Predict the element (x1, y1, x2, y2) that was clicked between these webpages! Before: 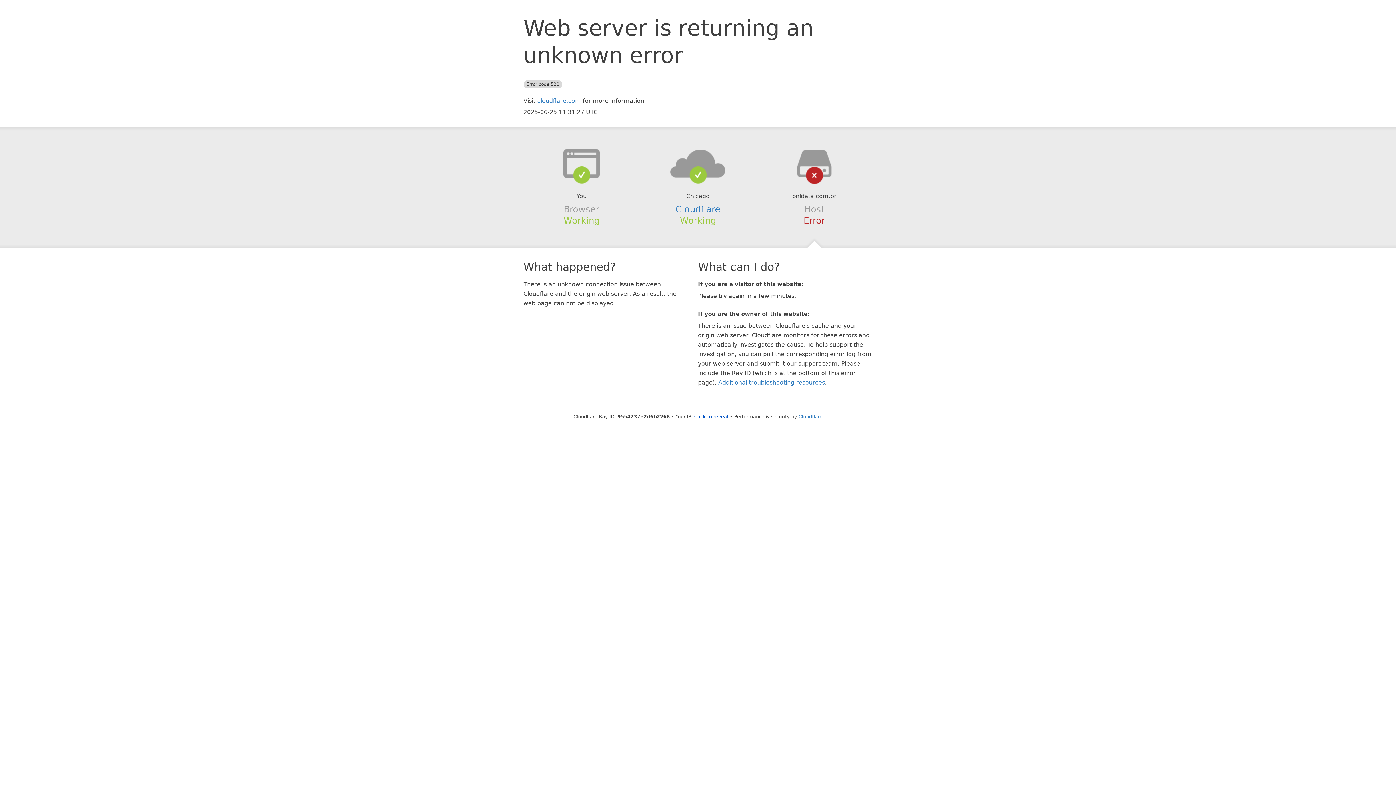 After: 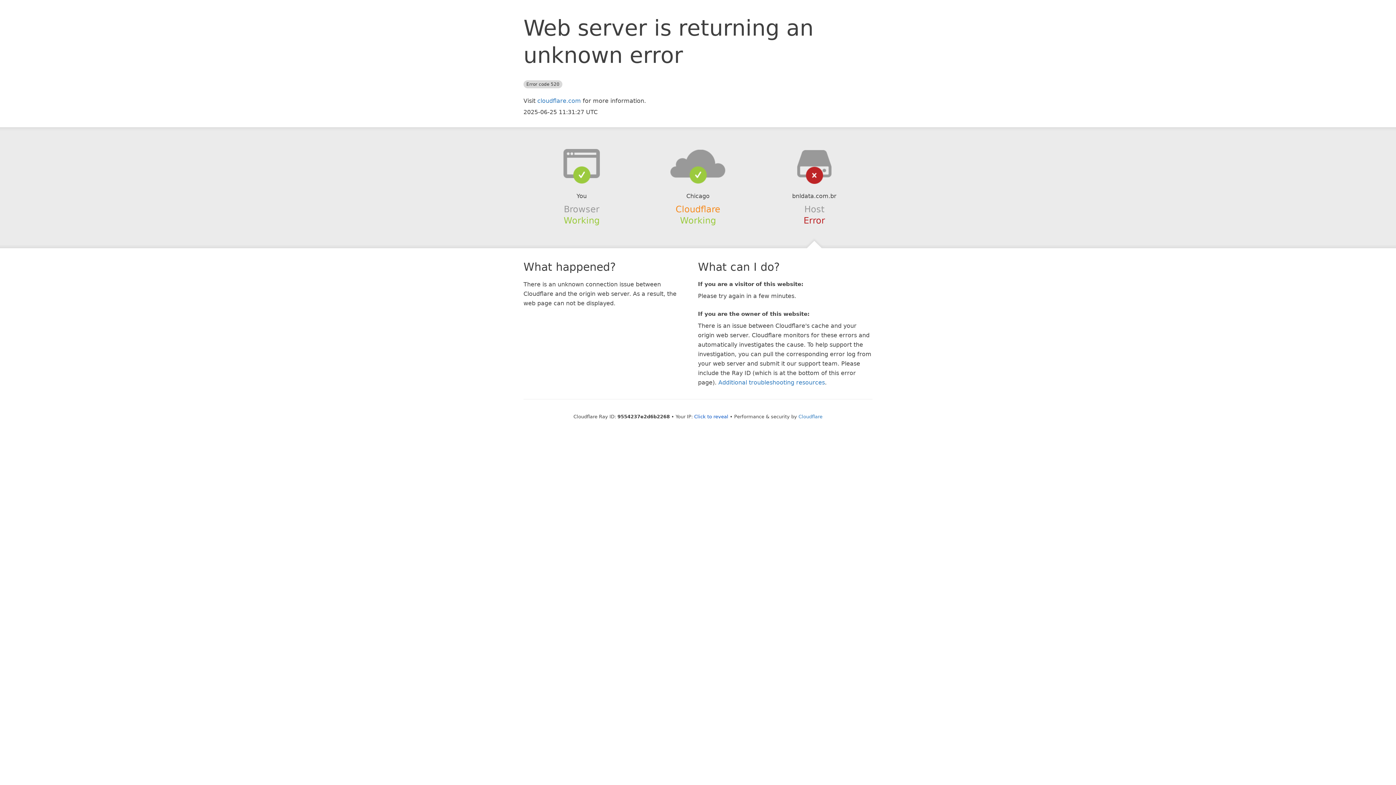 Action: bbox: (675, 204, 720, 214) label: Cloudflare